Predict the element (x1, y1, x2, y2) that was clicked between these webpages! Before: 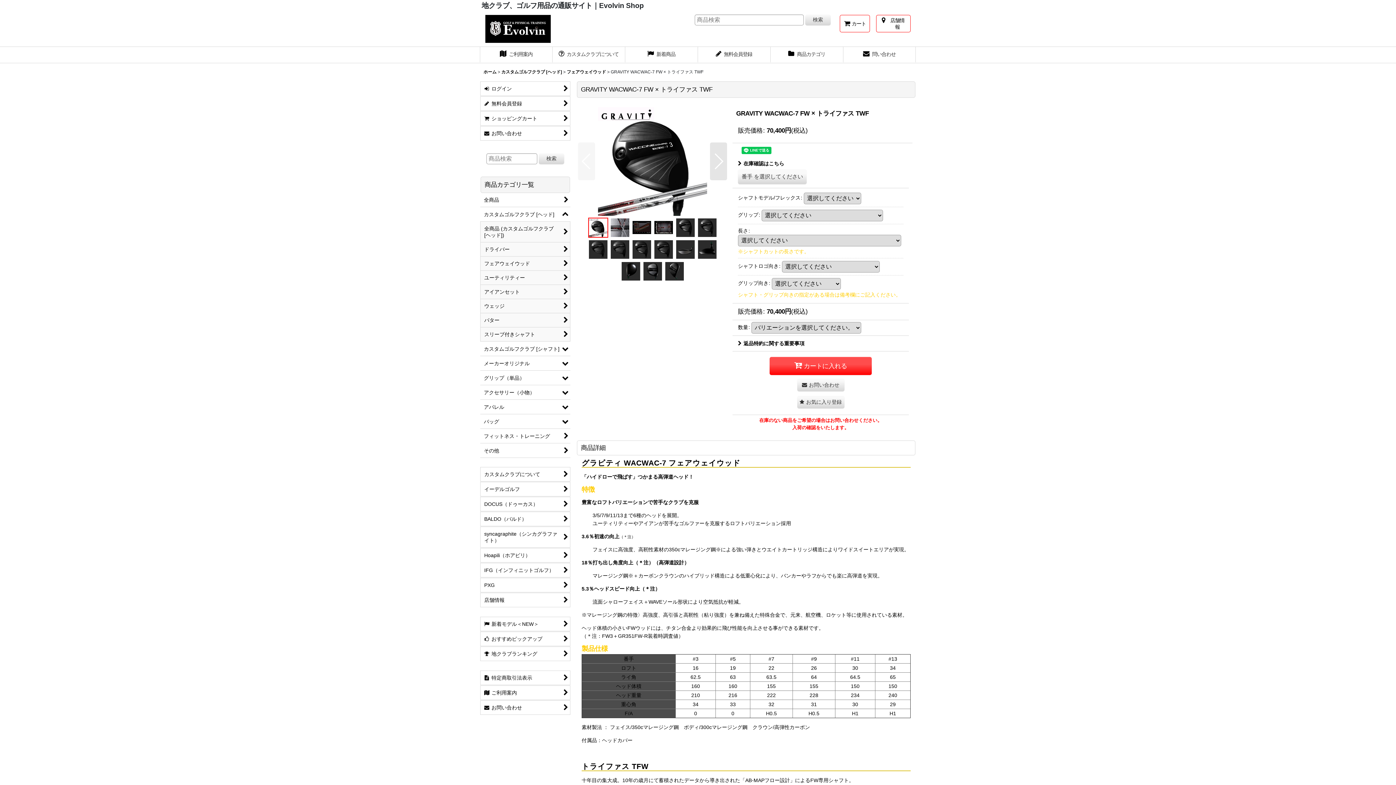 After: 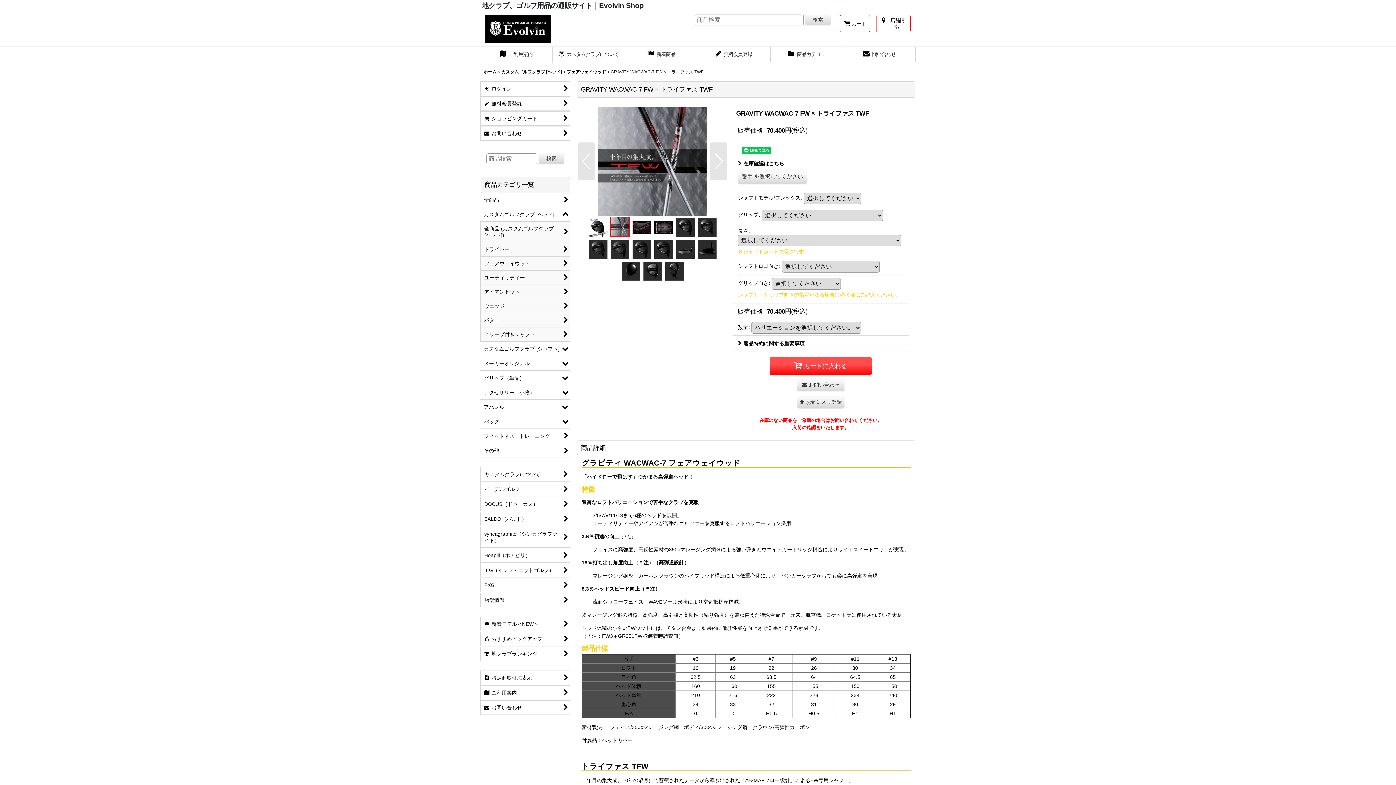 Action: bbox: (609, 217, 630, 237)